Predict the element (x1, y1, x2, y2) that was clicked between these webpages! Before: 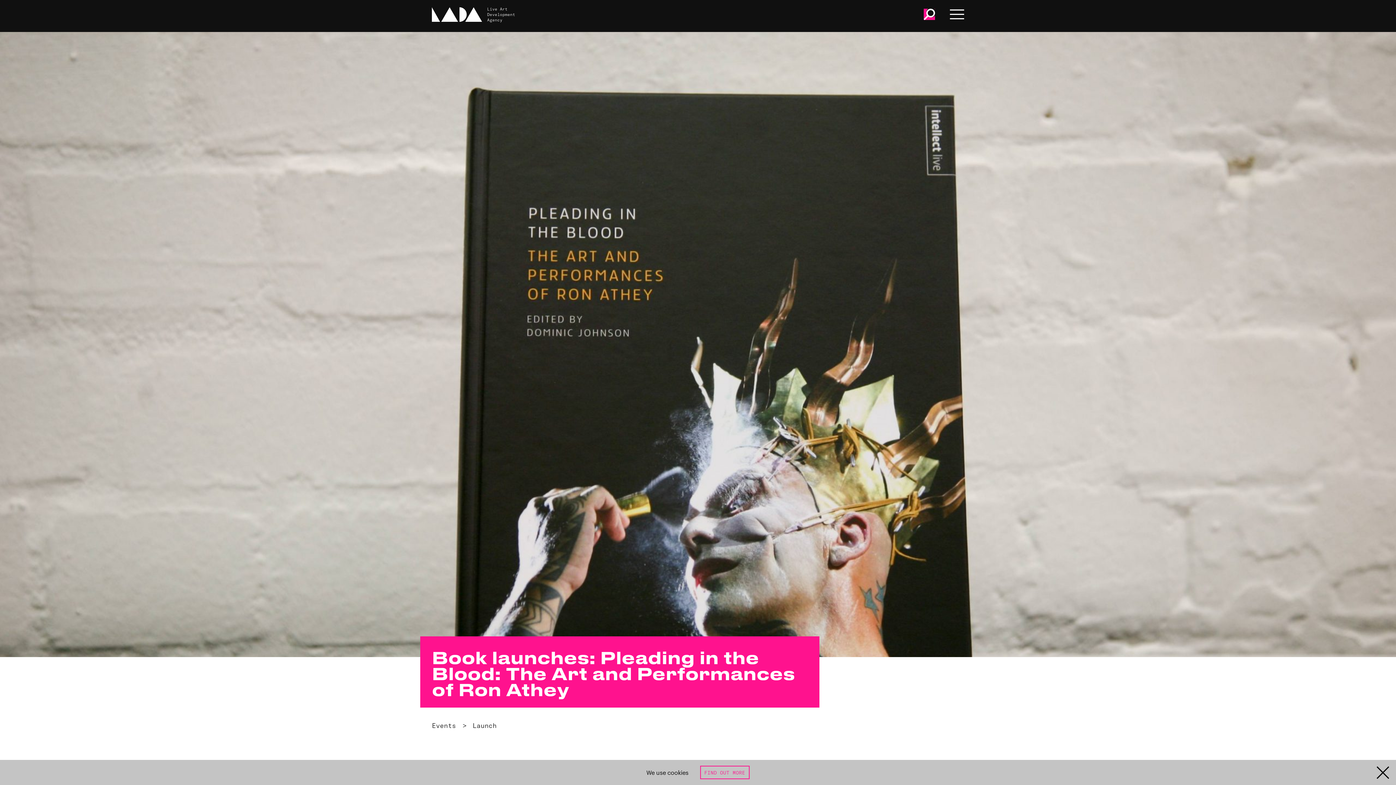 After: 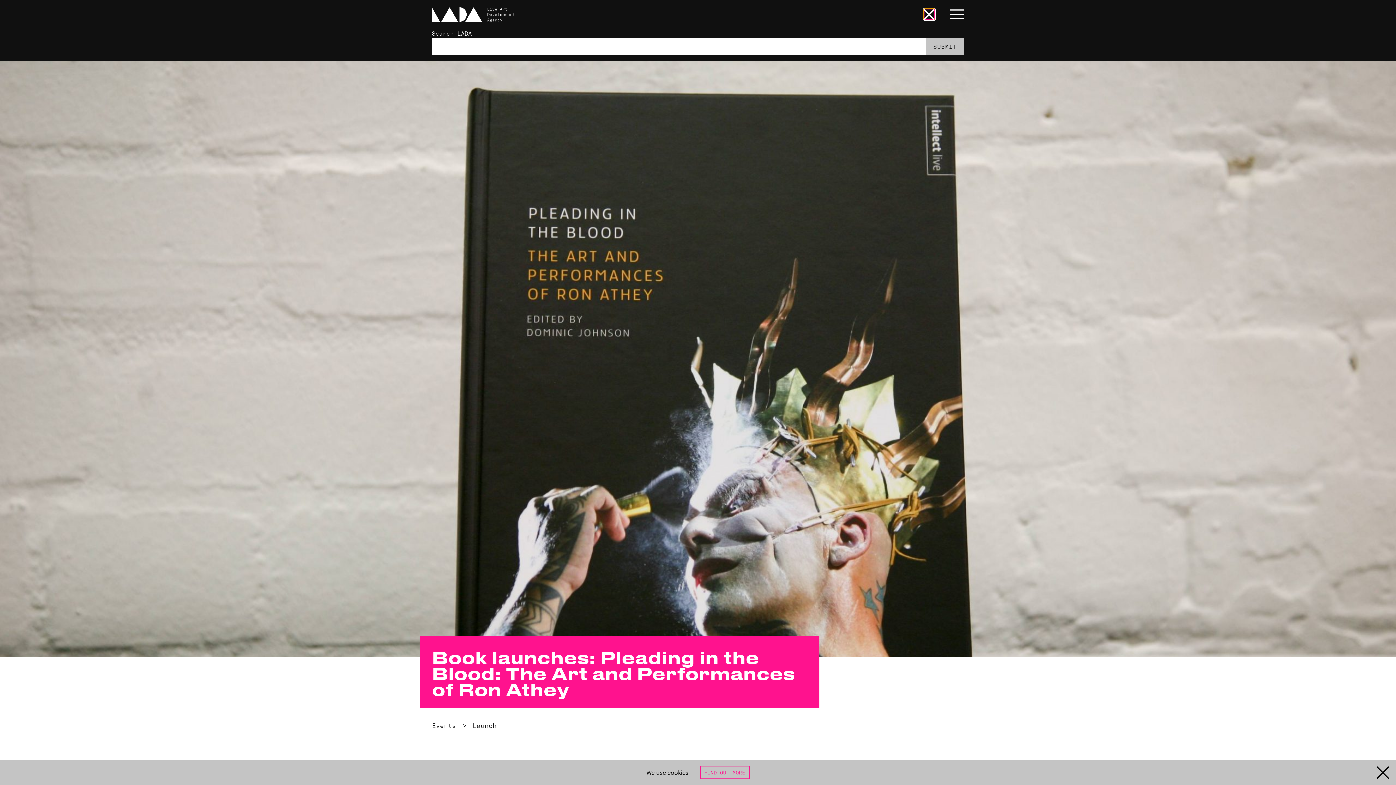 Action: bbox: (923, 8, 935, 20)